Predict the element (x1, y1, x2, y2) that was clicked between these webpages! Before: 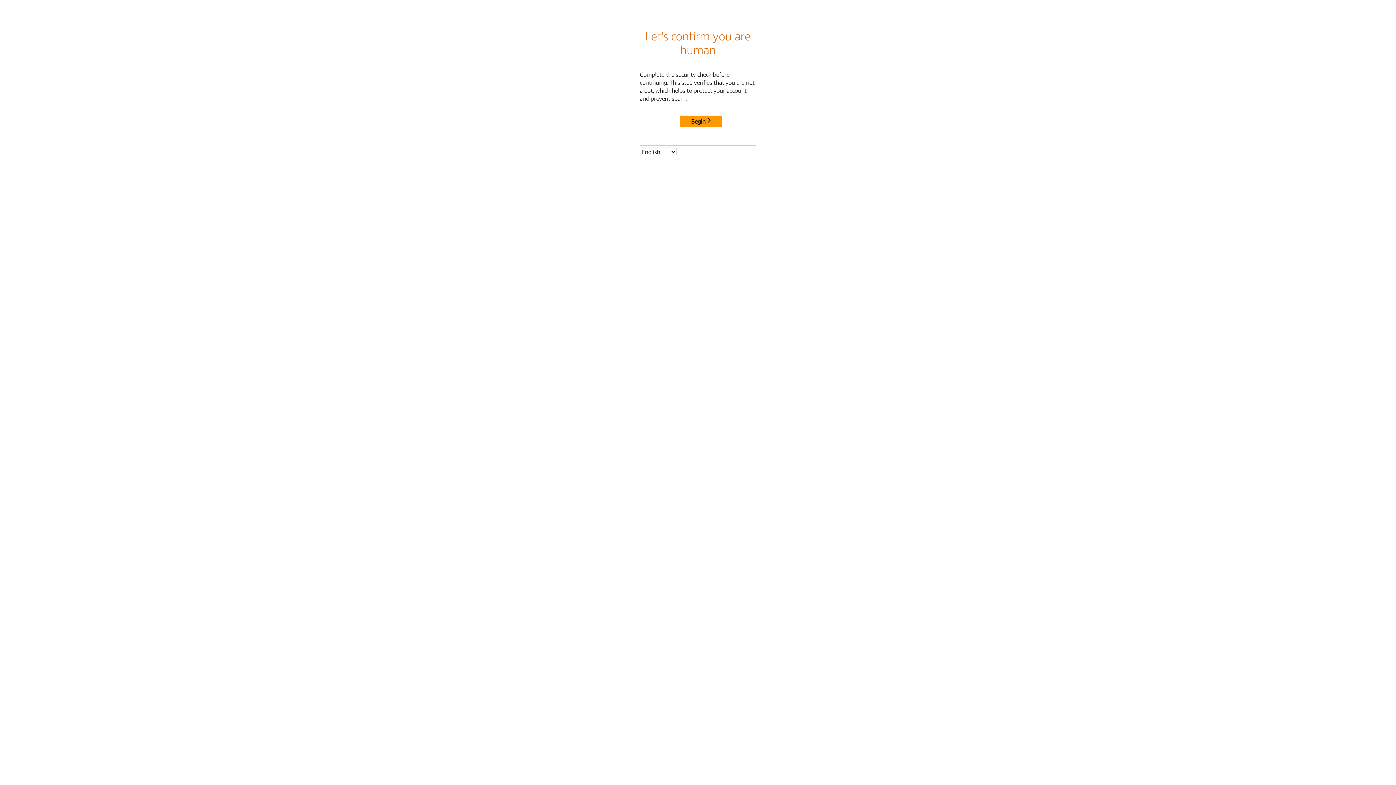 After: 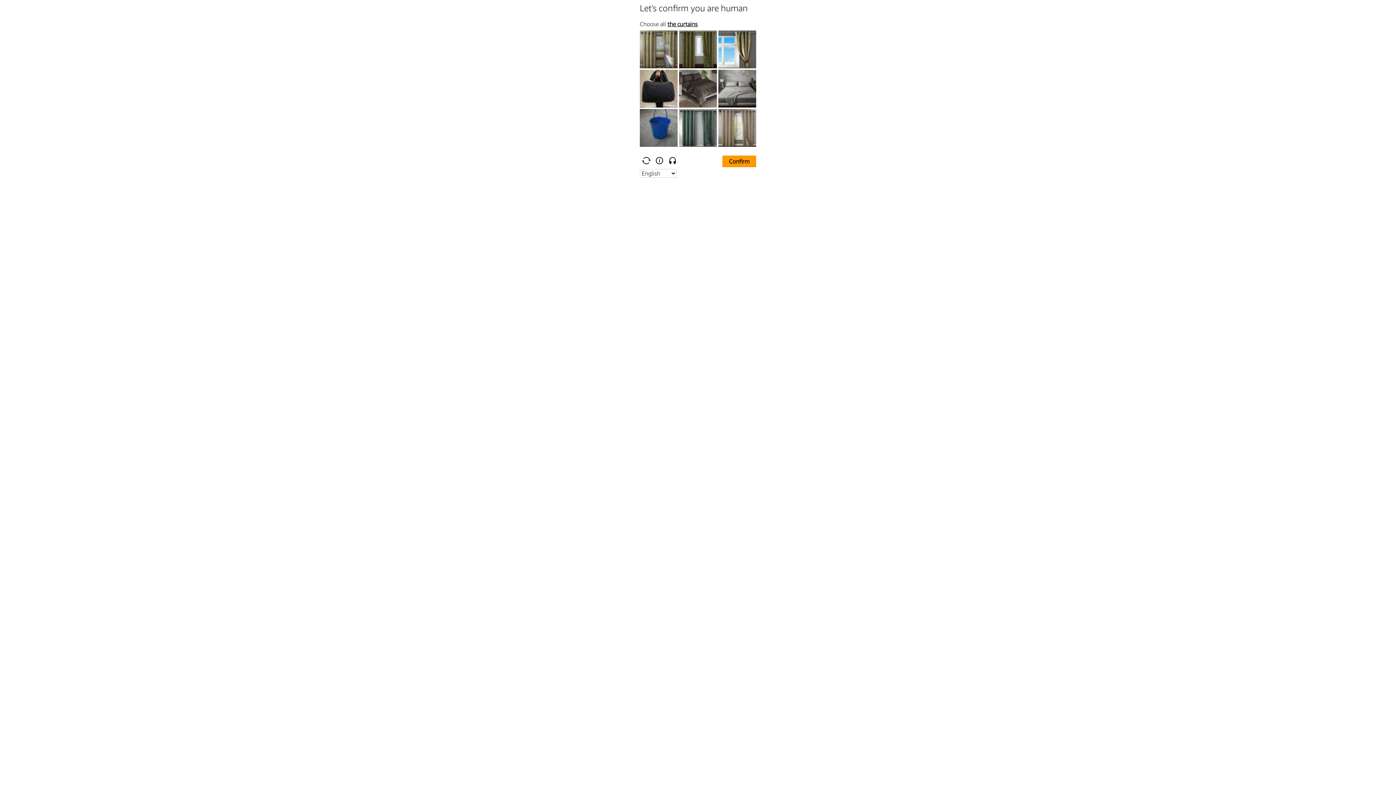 Action: bbox: (680, 115, 722, 127) label: Begin